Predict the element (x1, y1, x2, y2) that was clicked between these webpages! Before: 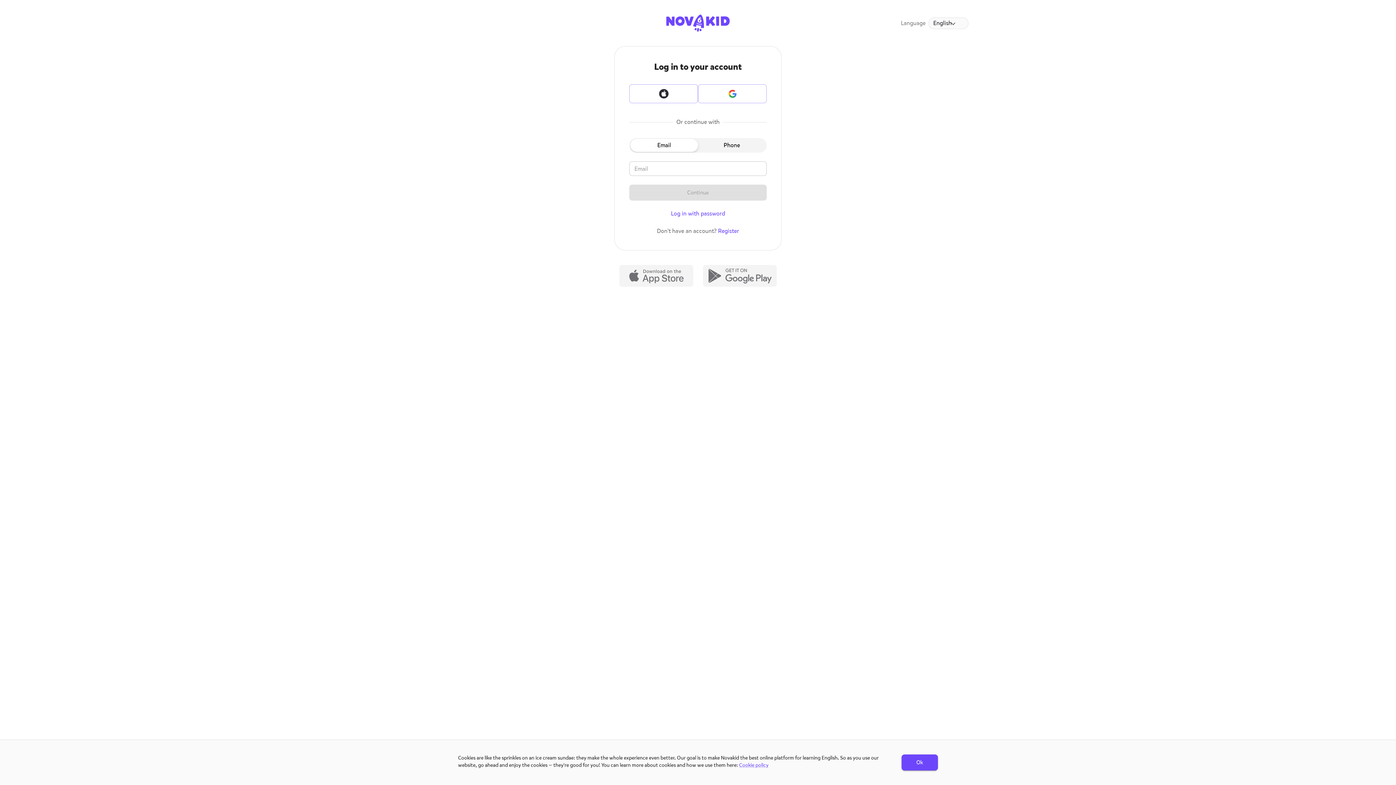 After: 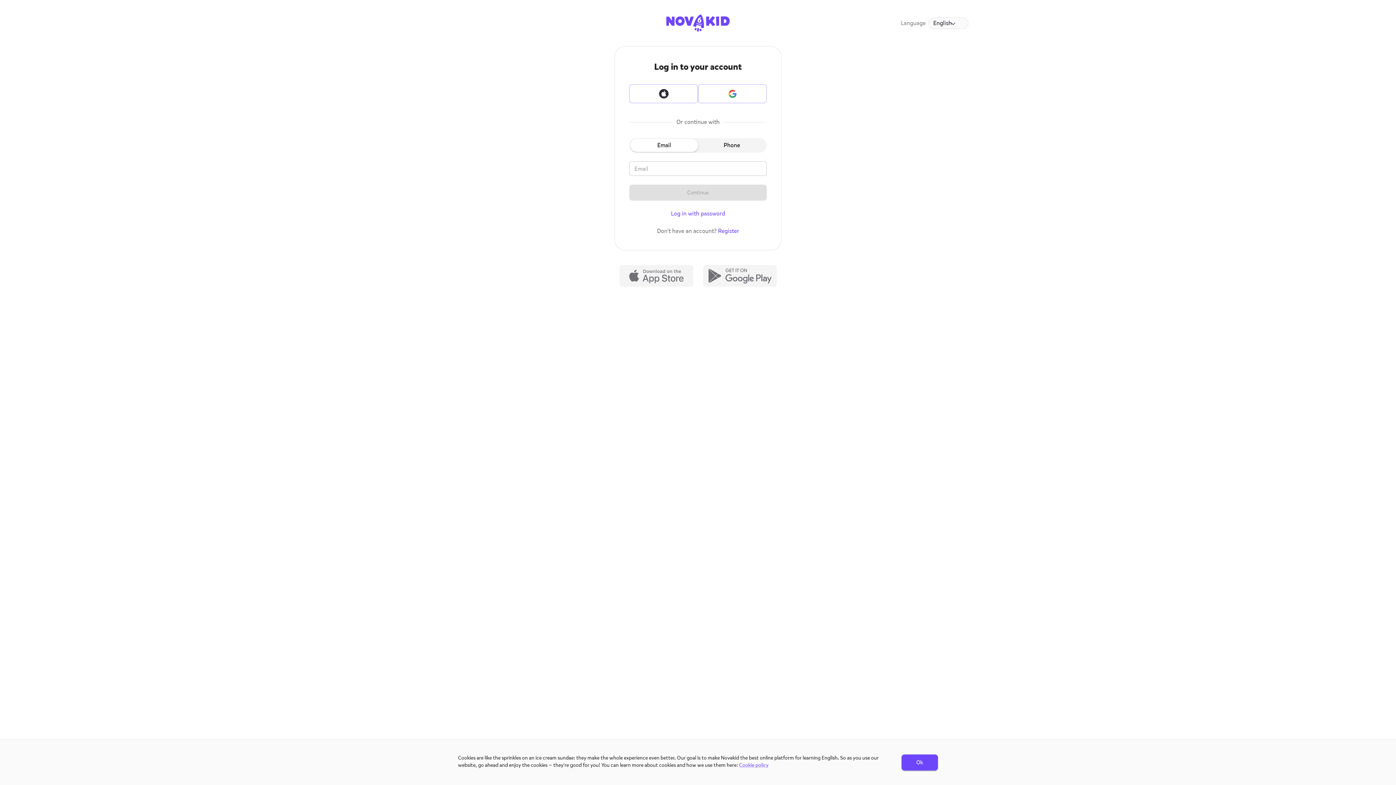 Action: bbox: (630, 138, 698, 152) label: Email